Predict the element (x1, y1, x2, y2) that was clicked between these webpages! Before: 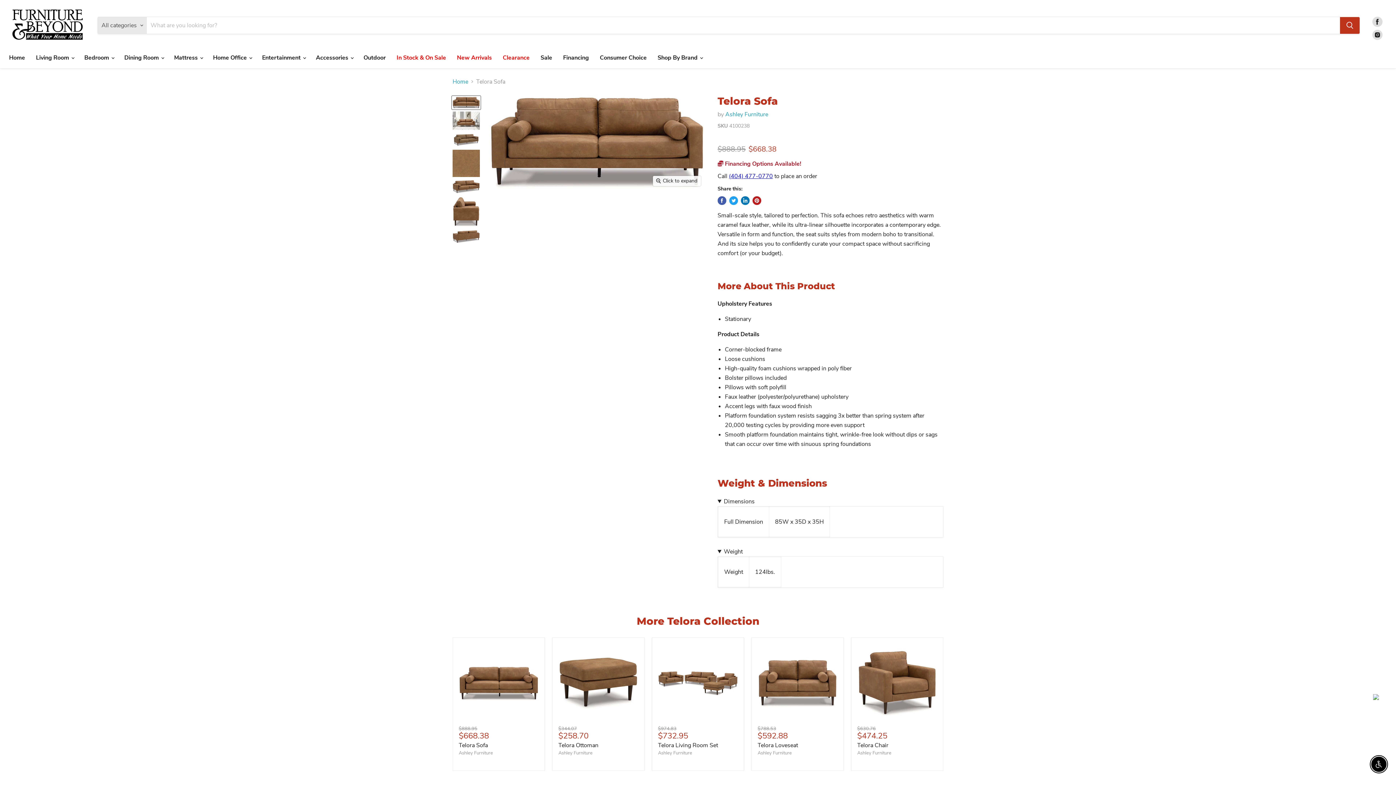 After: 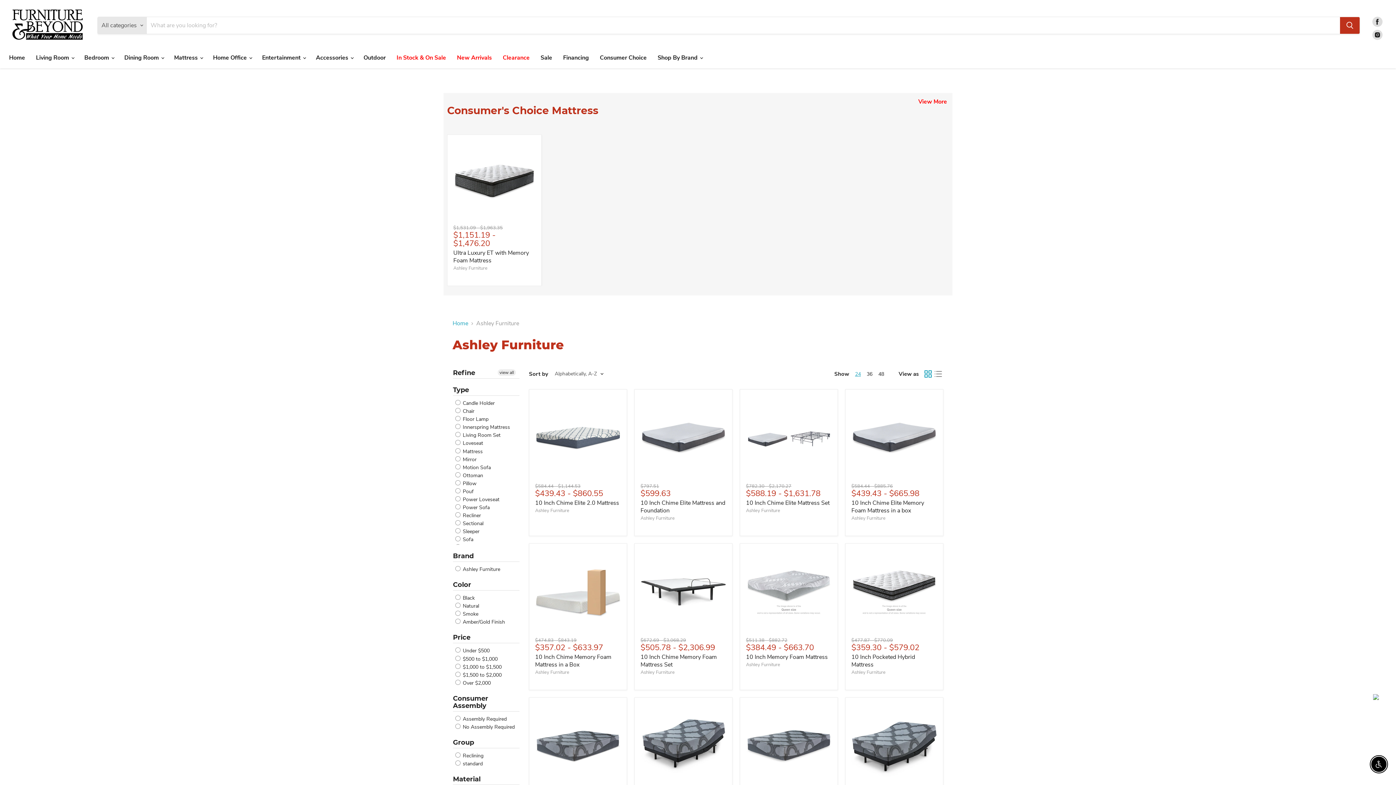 Action: label: Ashley Furniture bbox: (757, 750, 792, 756)